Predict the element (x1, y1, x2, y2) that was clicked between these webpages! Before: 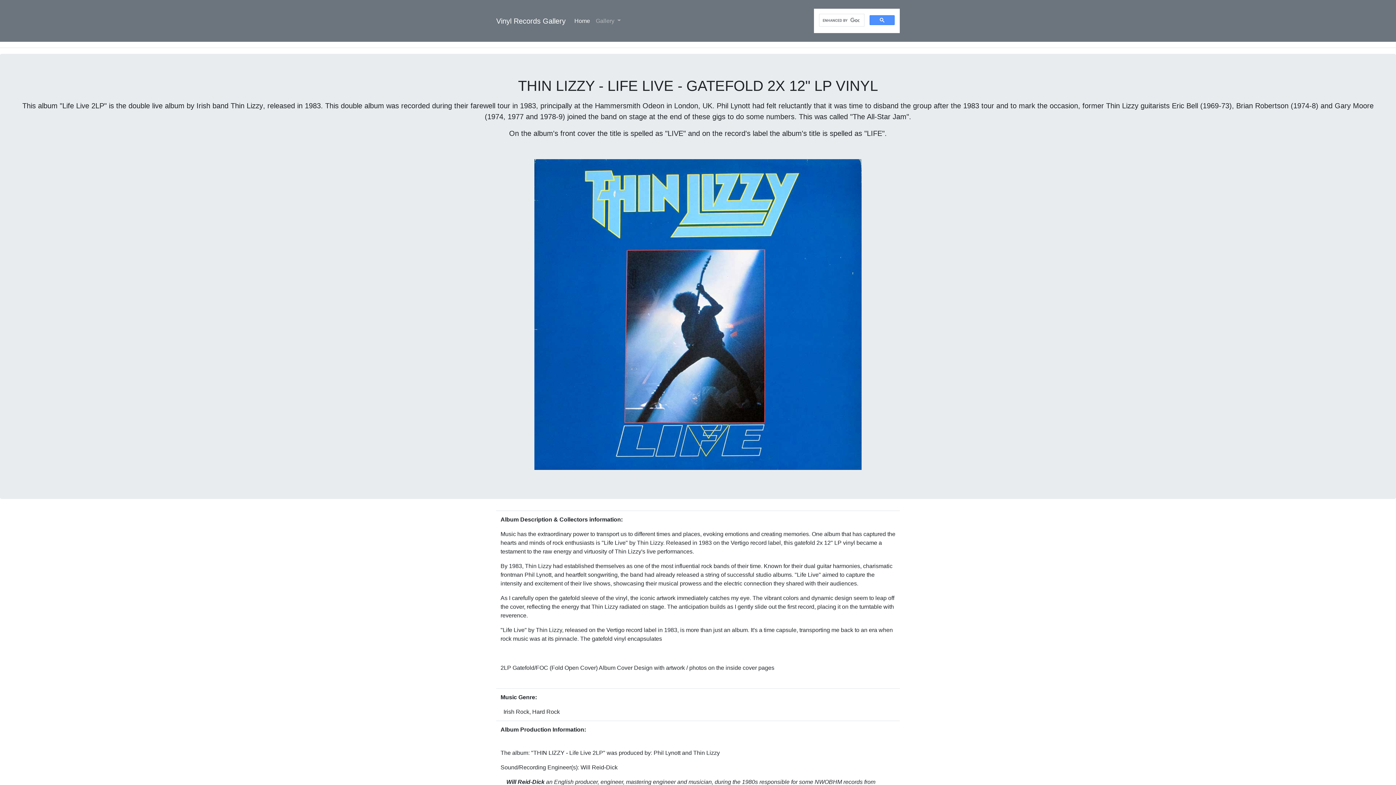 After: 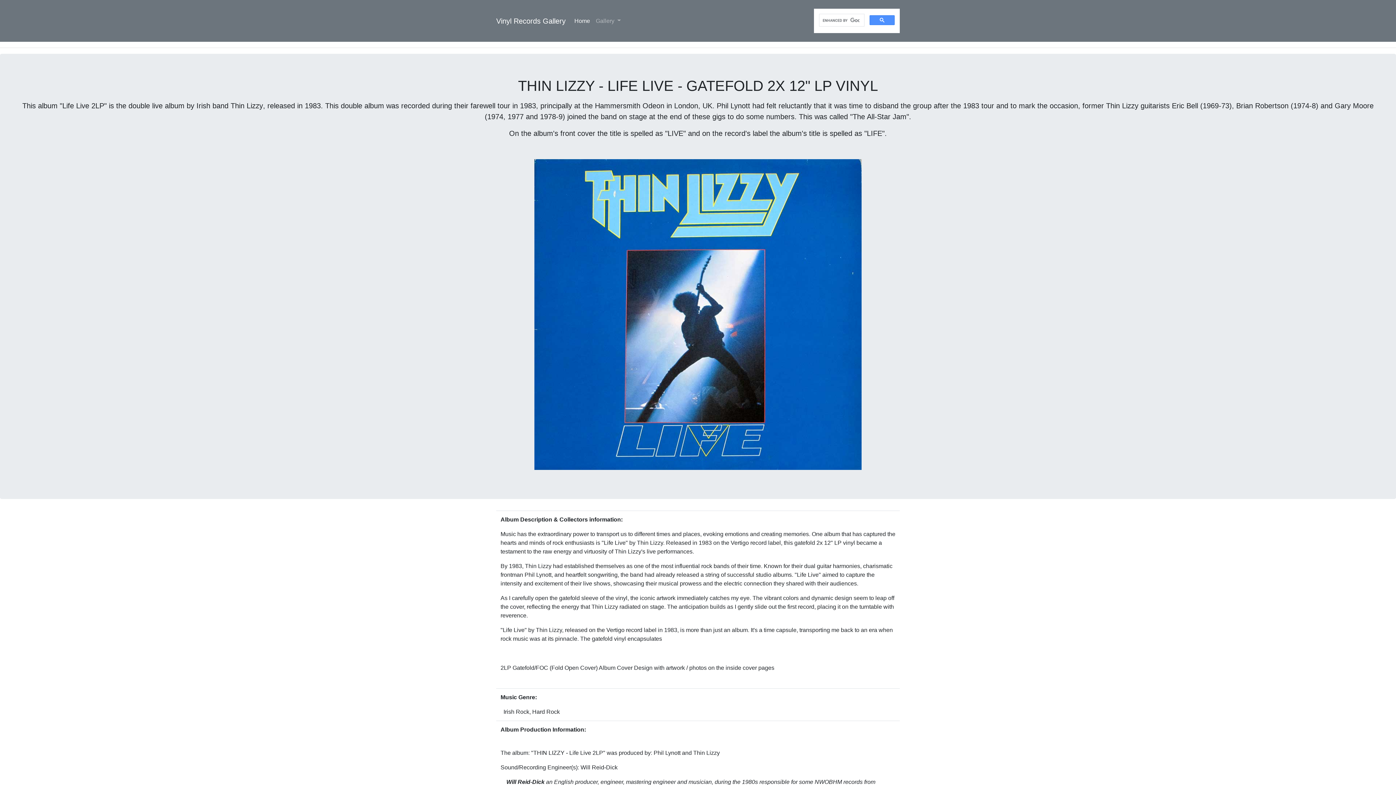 Action: bbox: (534, 311, 861, 317)